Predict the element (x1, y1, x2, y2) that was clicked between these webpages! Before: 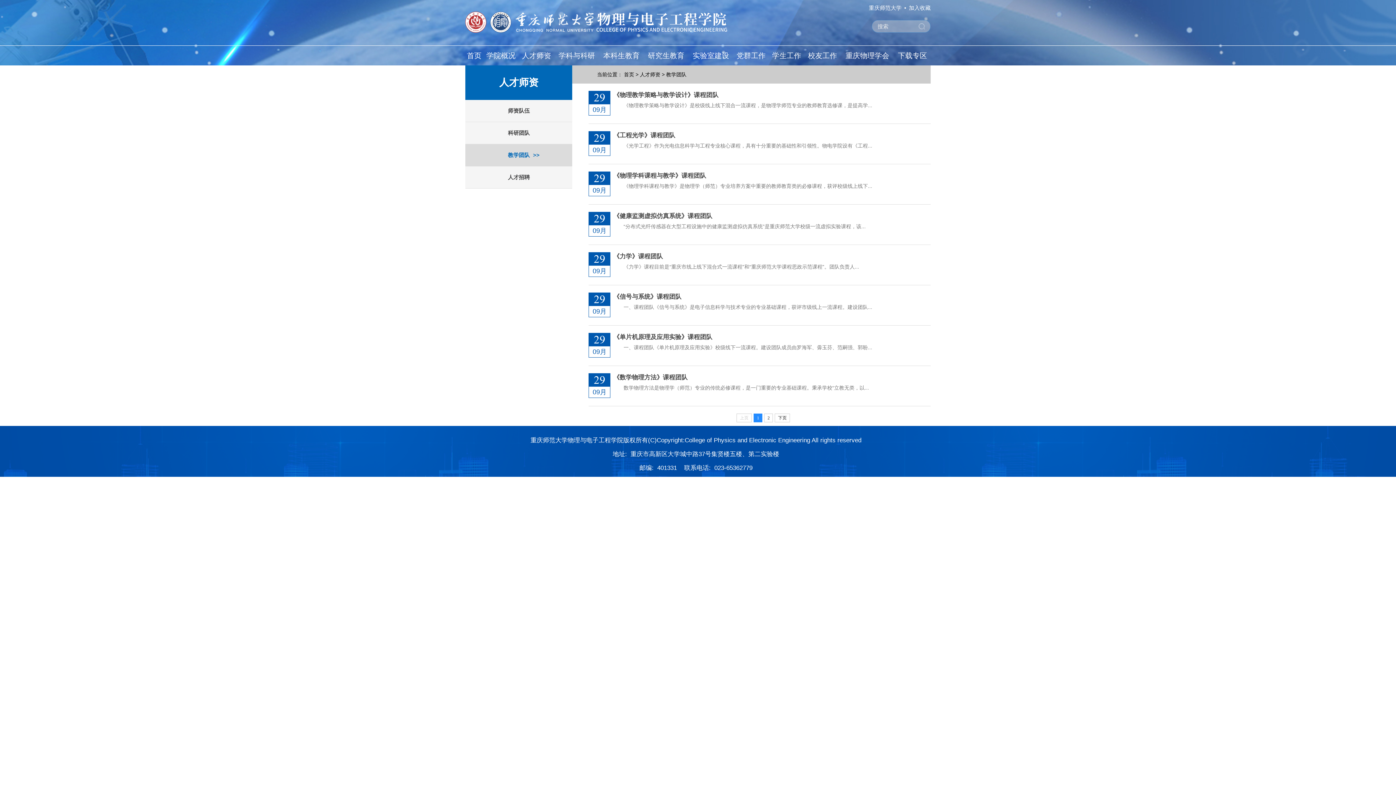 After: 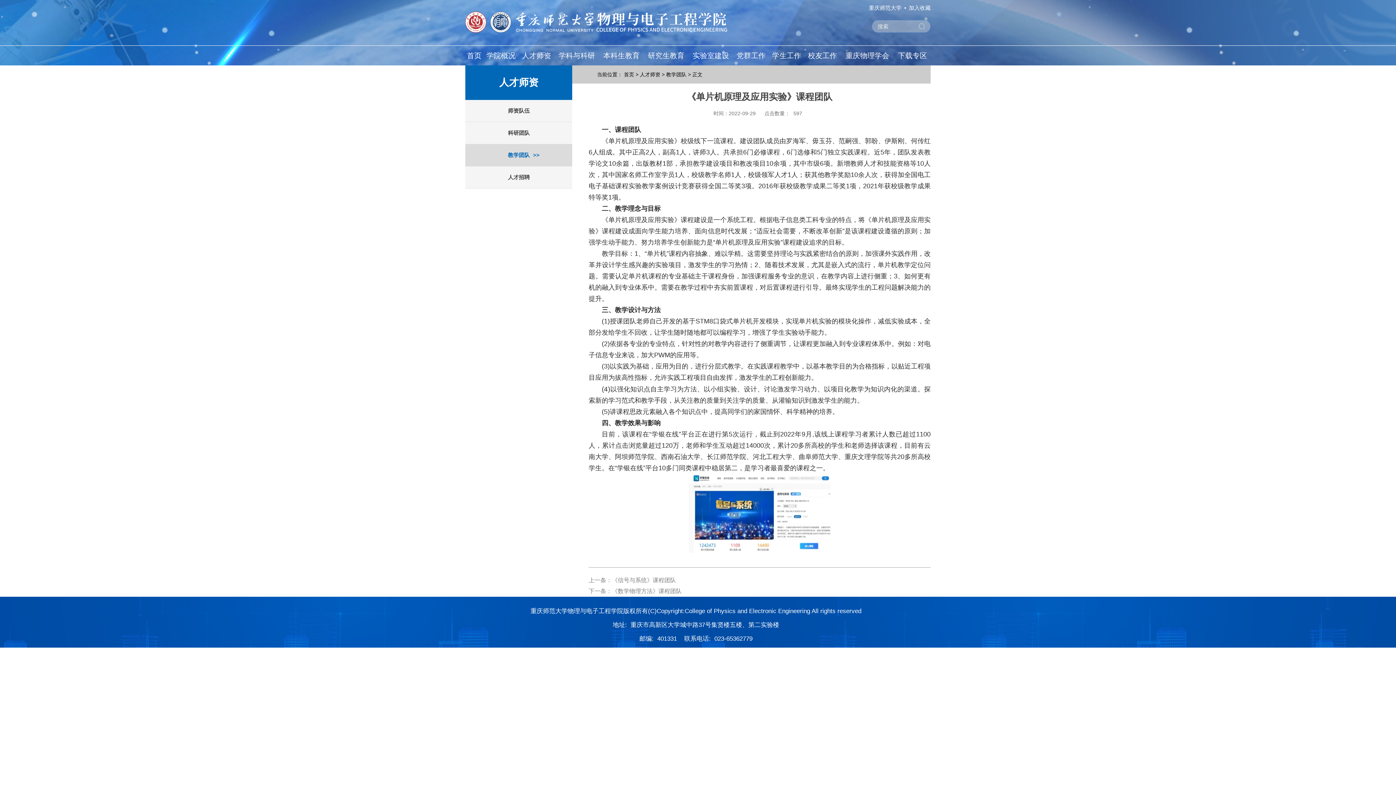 Action: label: 《单片机原理及应用实验》课程团队

一、课程团队《单片机原理及应用实验》校级线下一流课程。建设团队成员由罗海军、毋玉芬、范嗣强、郭盼... bbox: (613, 333, 921, 358)